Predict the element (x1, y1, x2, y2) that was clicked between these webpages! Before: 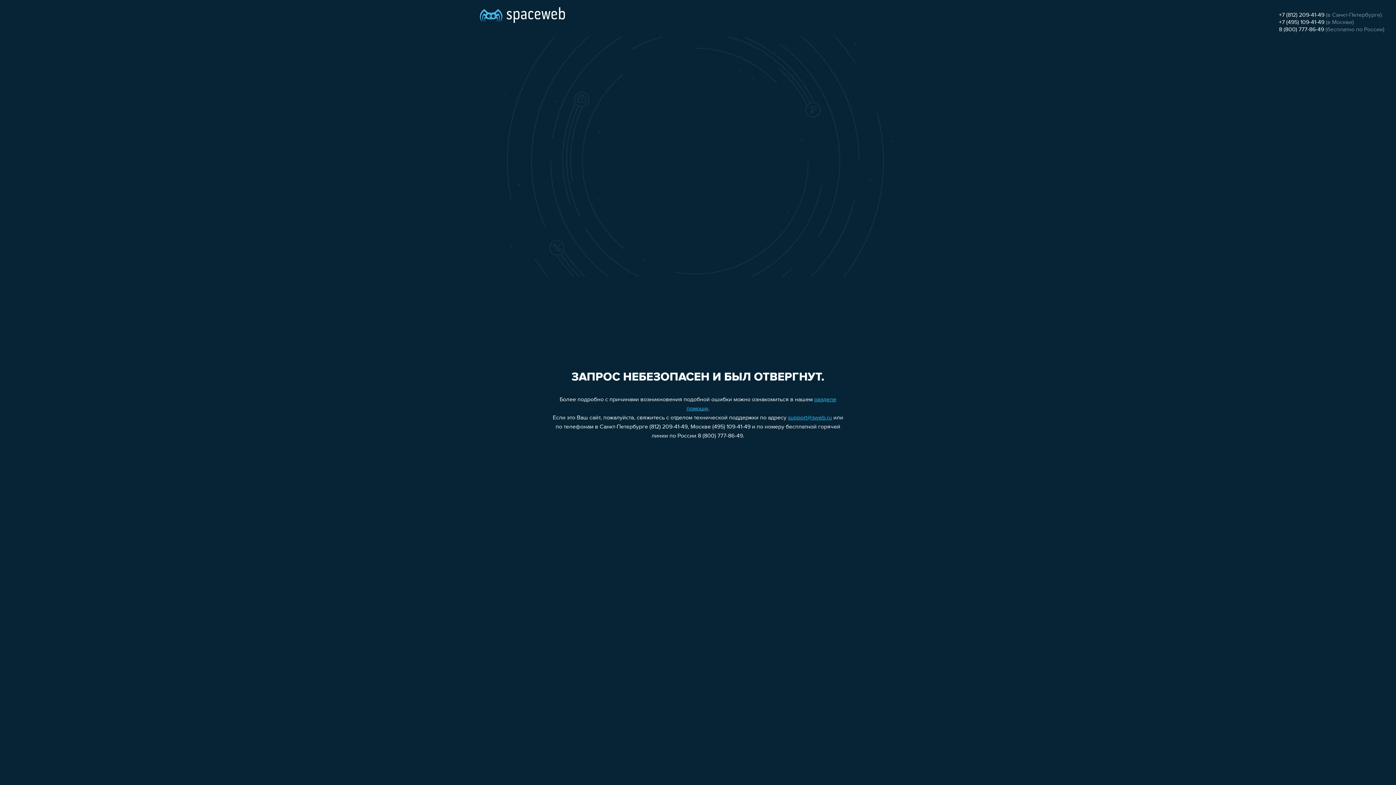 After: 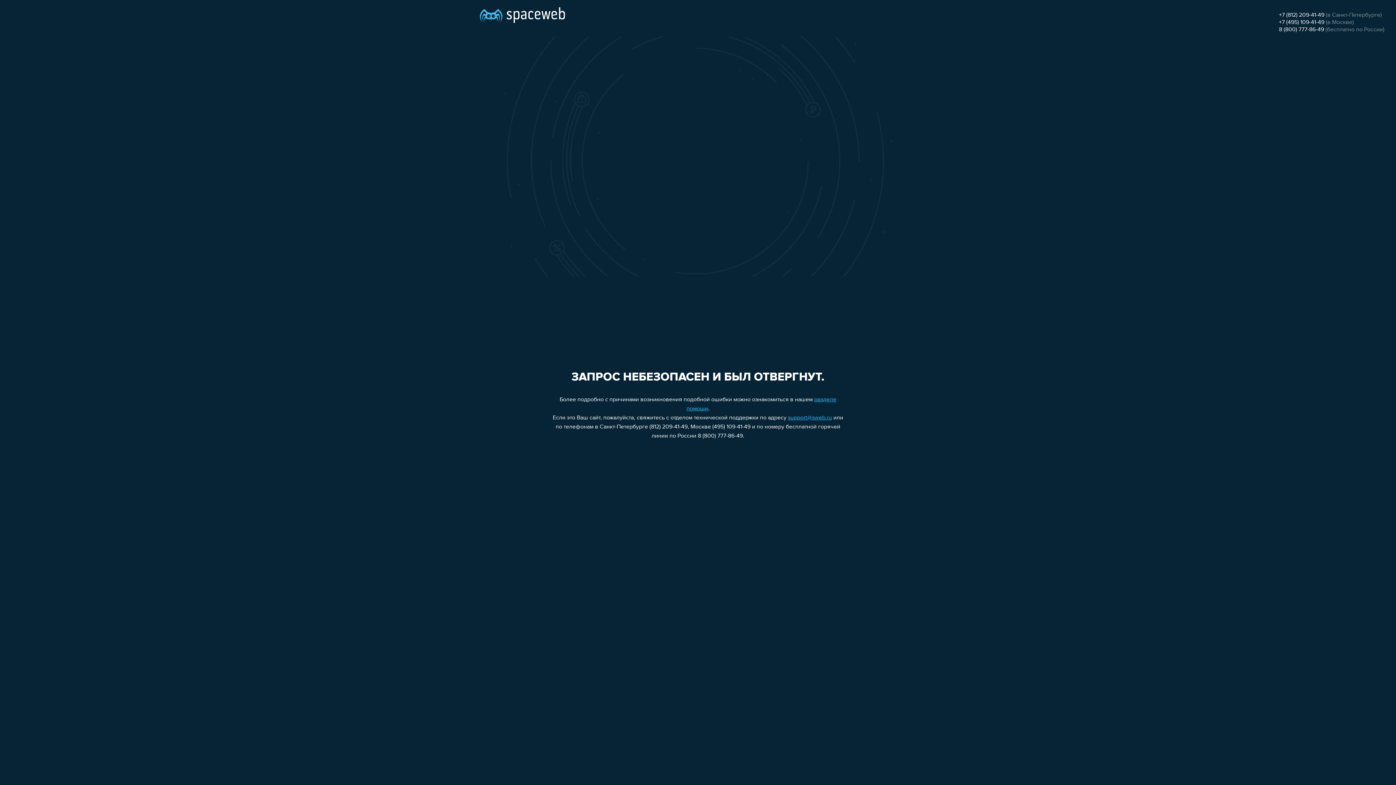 Action: label: 8 (800) 777-86-49 bbox: (1279, 26, 1324, 32)